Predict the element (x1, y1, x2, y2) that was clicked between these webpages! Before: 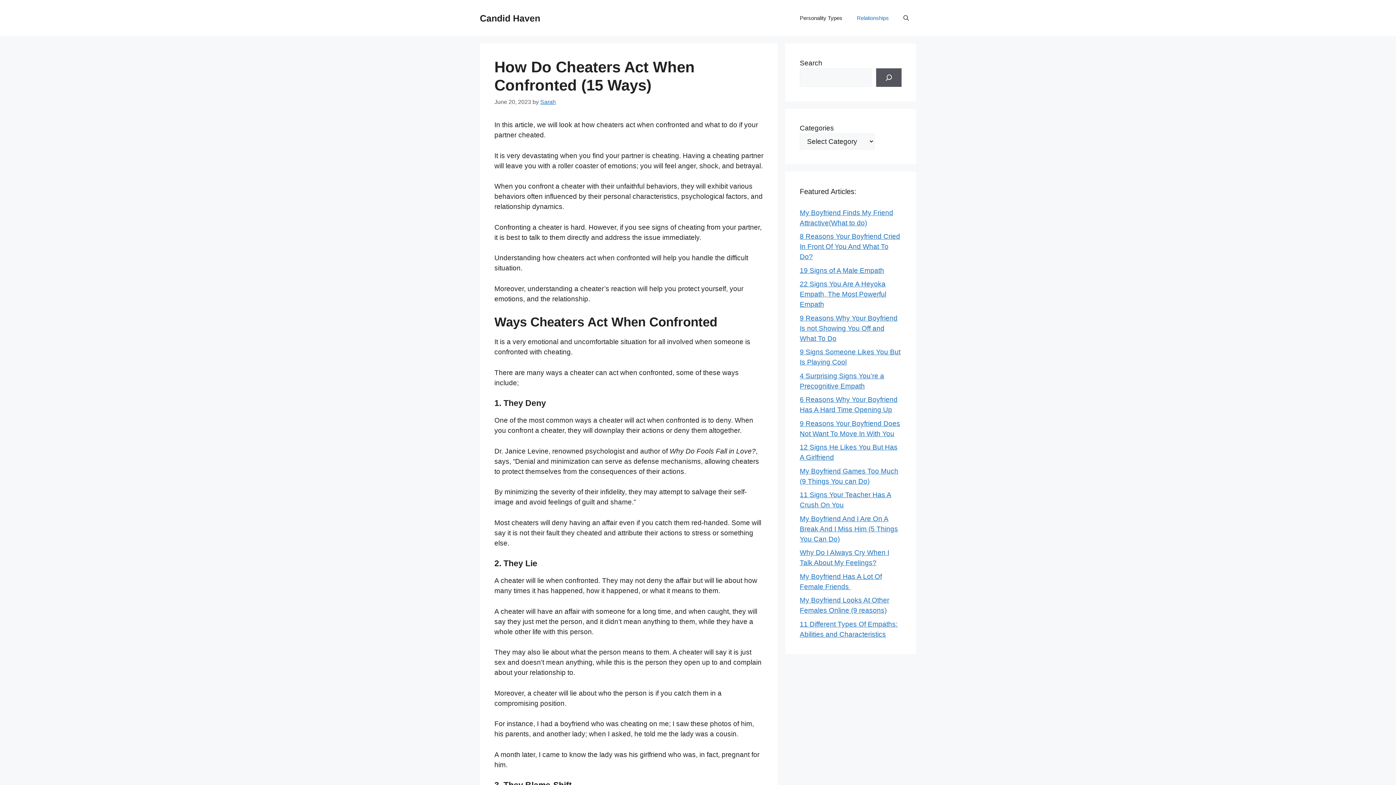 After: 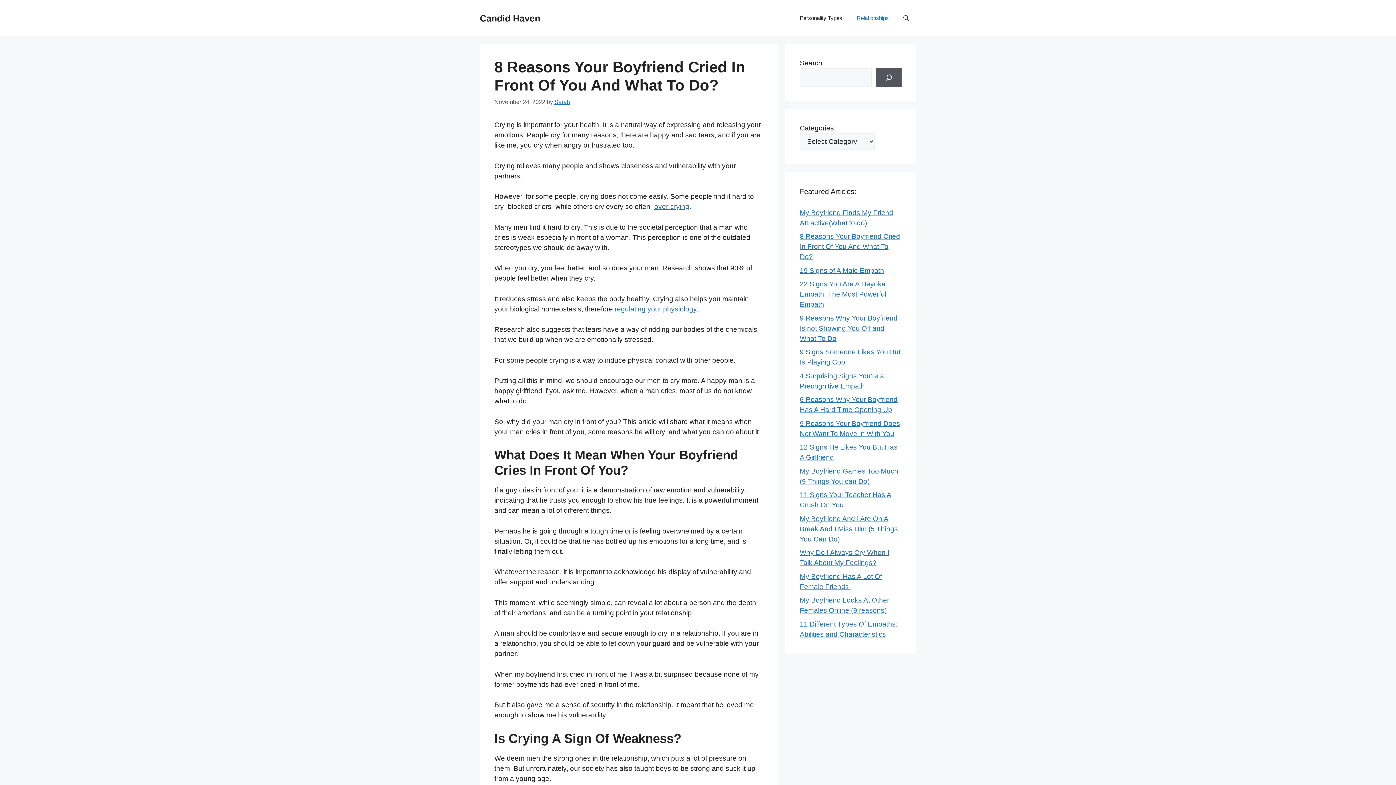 Action: bbox: (800, 232, 900, 260) label: 8 Reasons Your Boyfriend Cried In Front Of You And What To Do?